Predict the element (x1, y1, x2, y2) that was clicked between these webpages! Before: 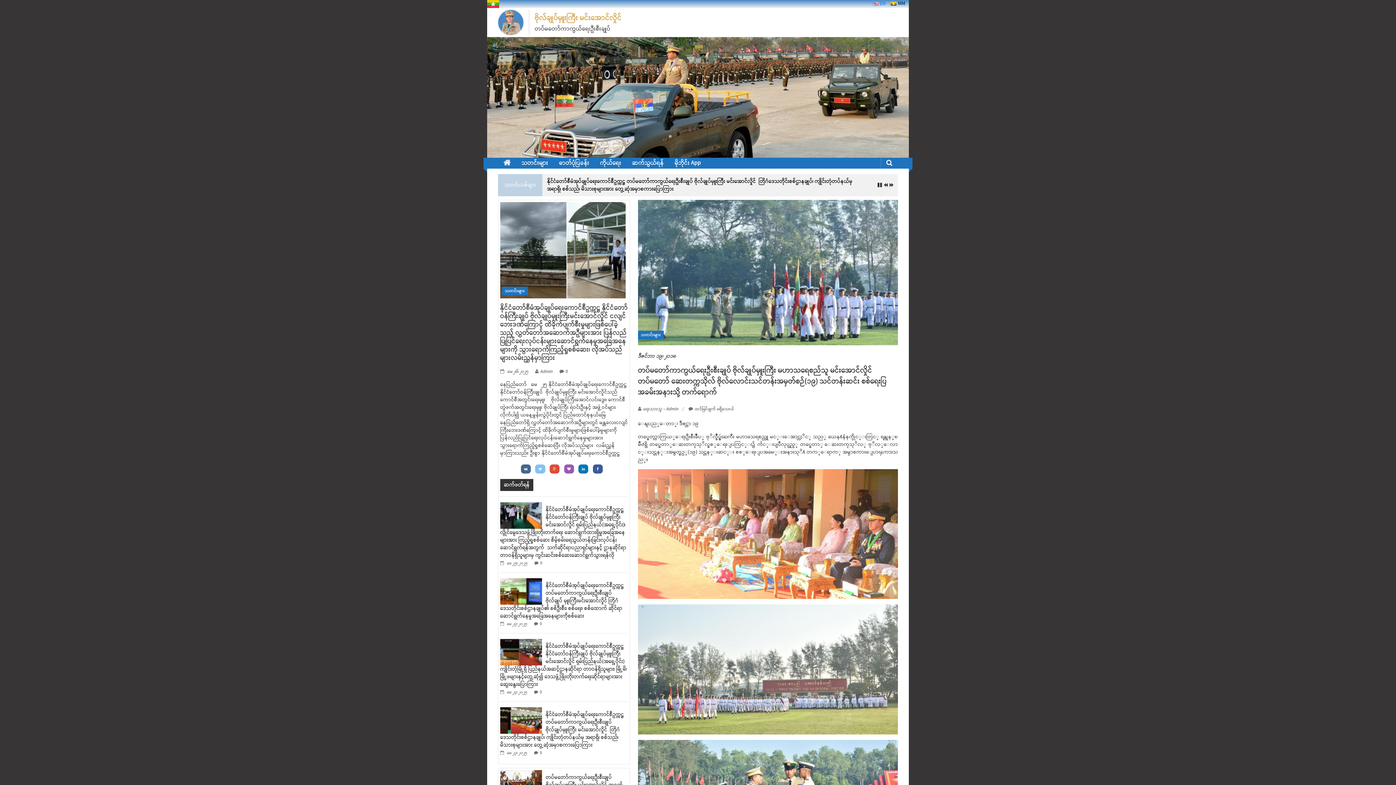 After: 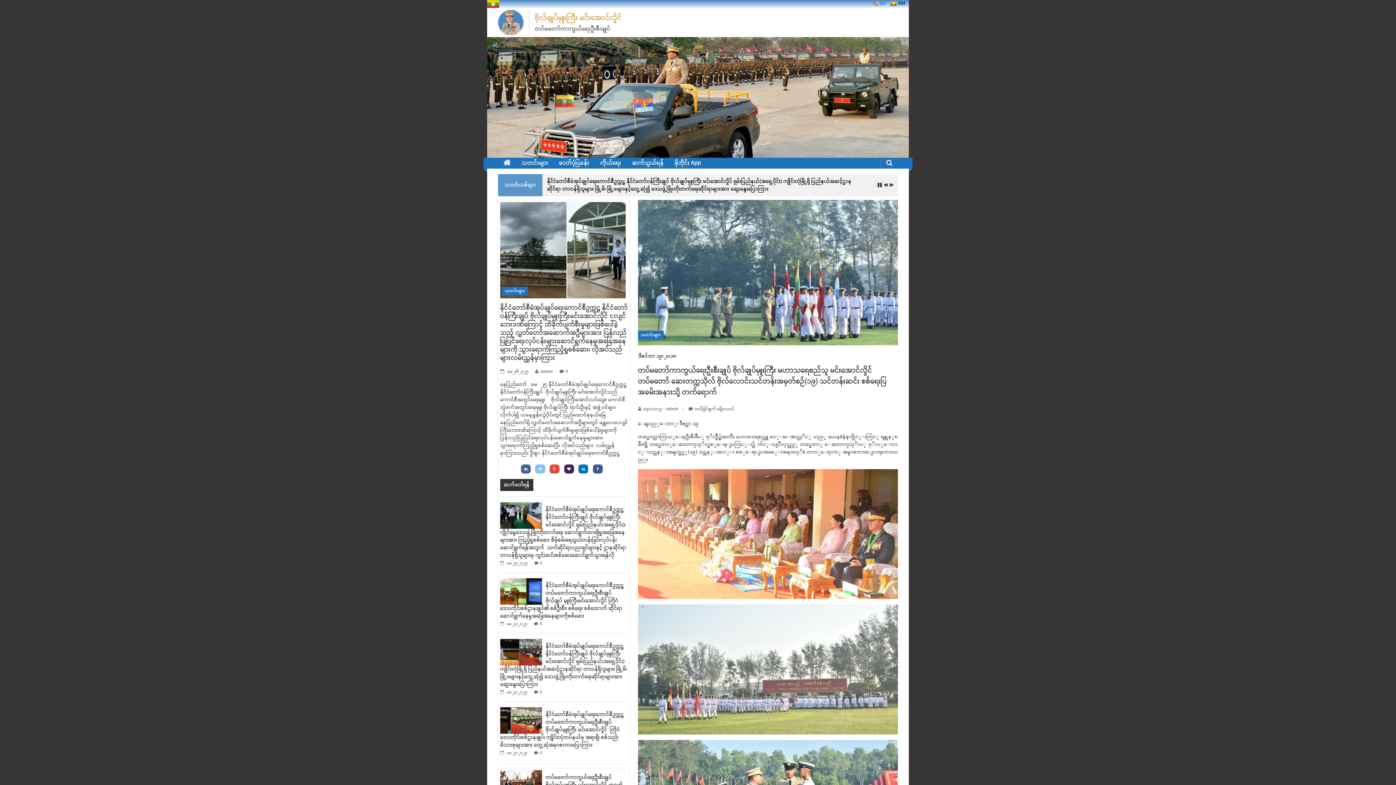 Action: bbox: (564, 469, 574, 478)